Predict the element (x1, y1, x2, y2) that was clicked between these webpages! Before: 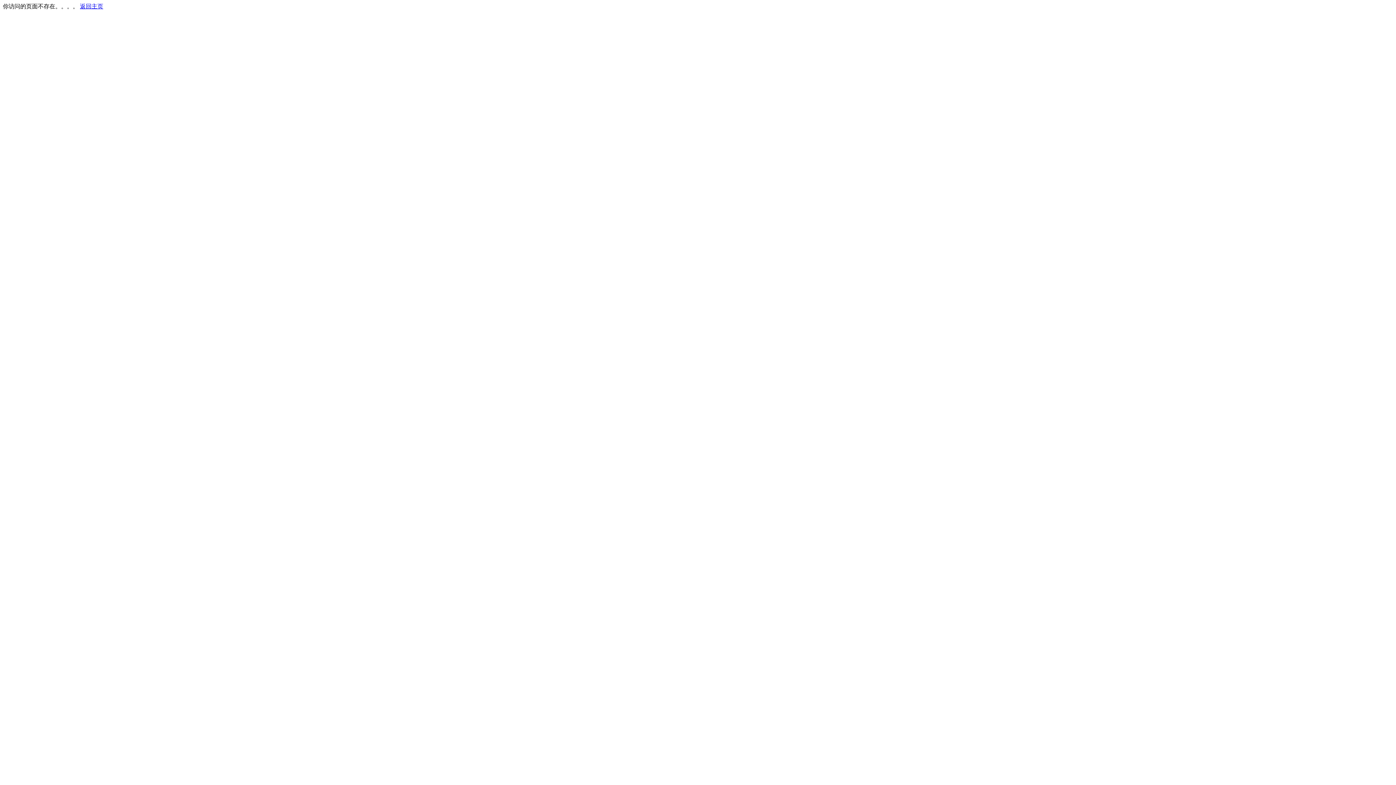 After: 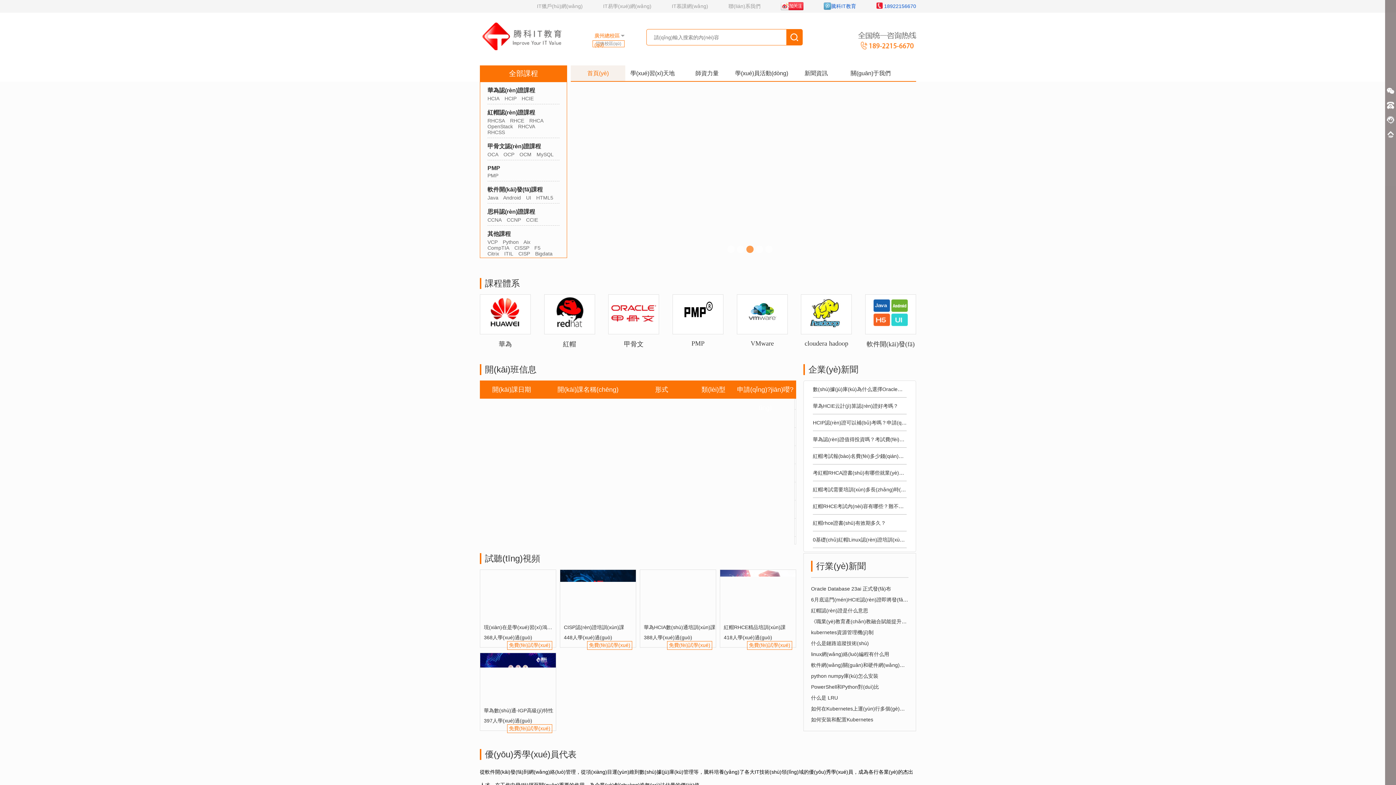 Action: bbox: (80, 3, 103, 9) label: 返回主页